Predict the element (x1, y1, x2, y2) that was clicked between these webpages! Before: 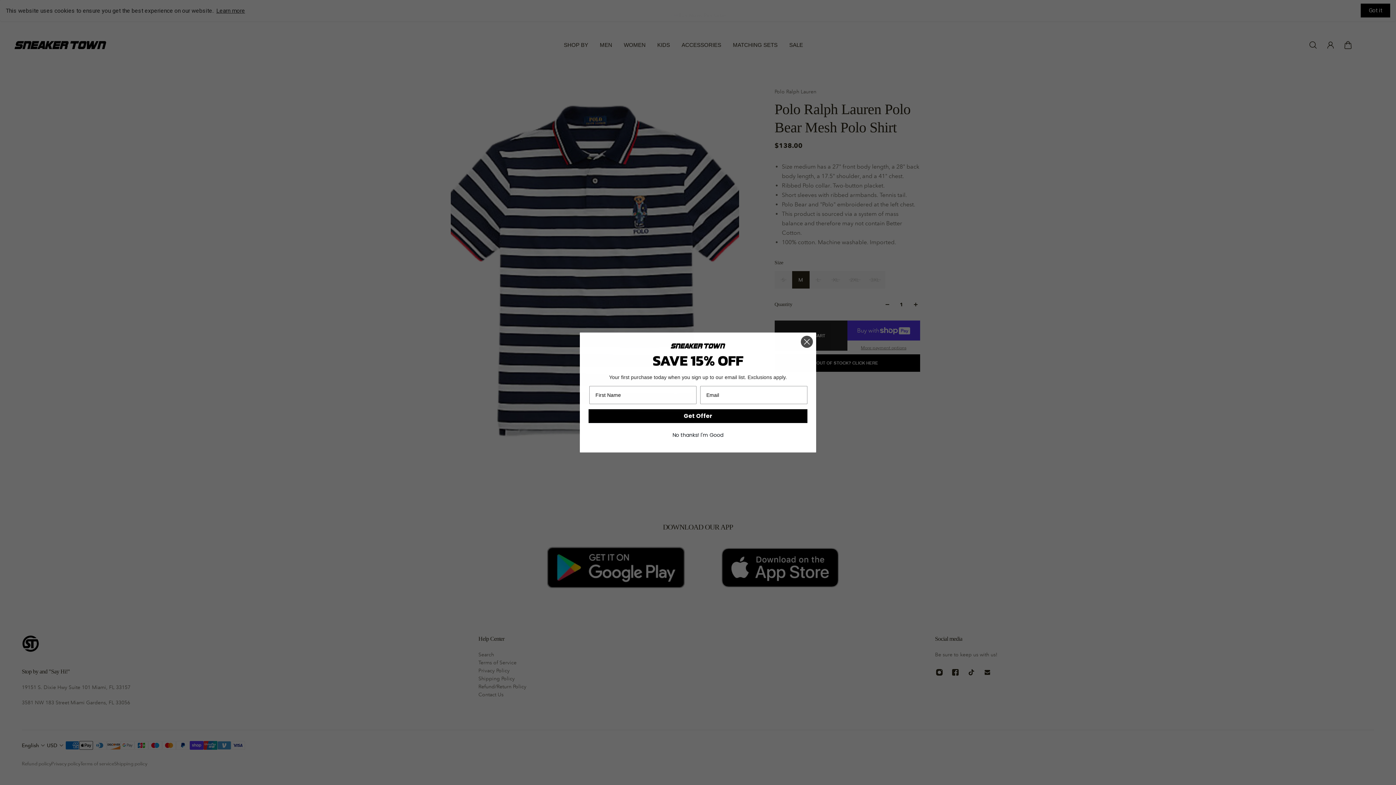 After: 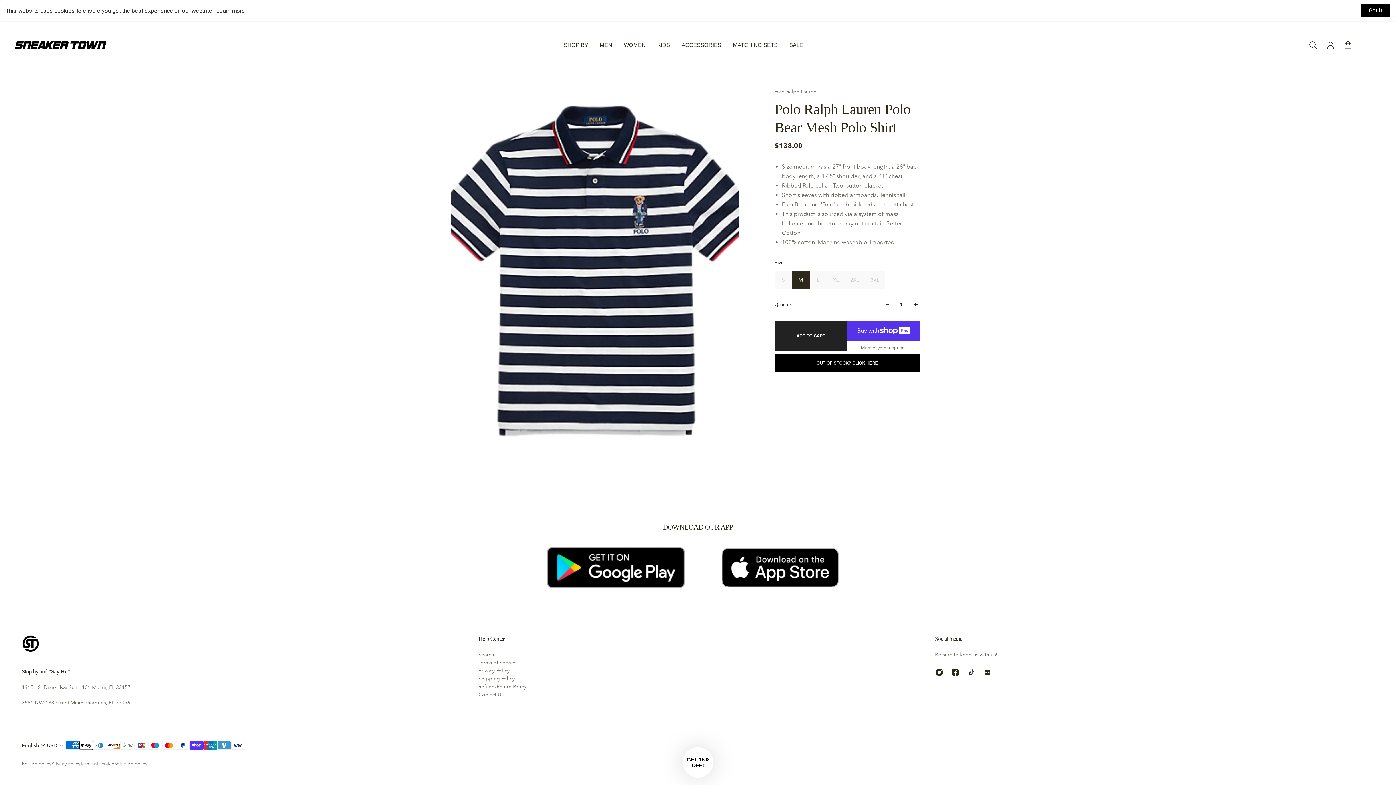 Action: label: No thanks! I'm Good bbox: (588, 428, 807, 441)